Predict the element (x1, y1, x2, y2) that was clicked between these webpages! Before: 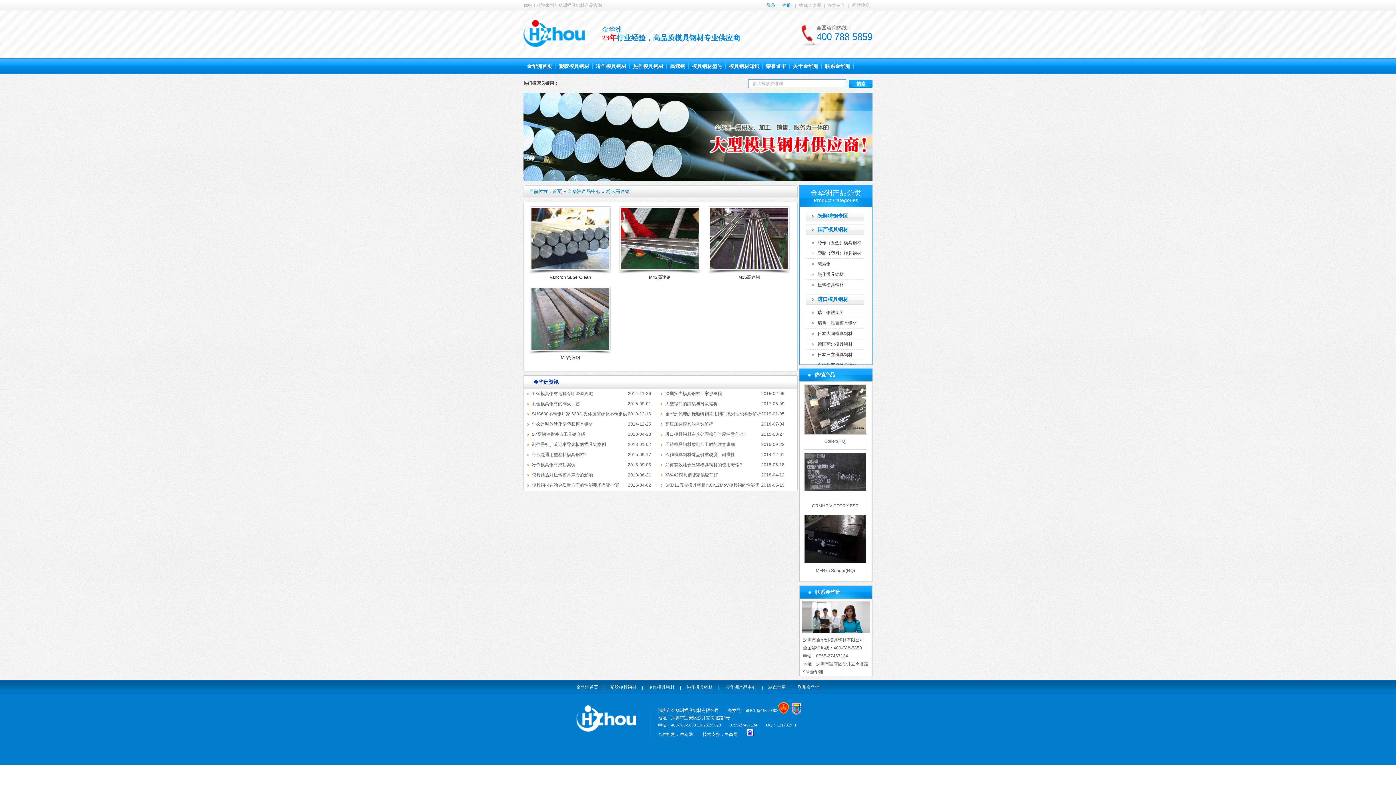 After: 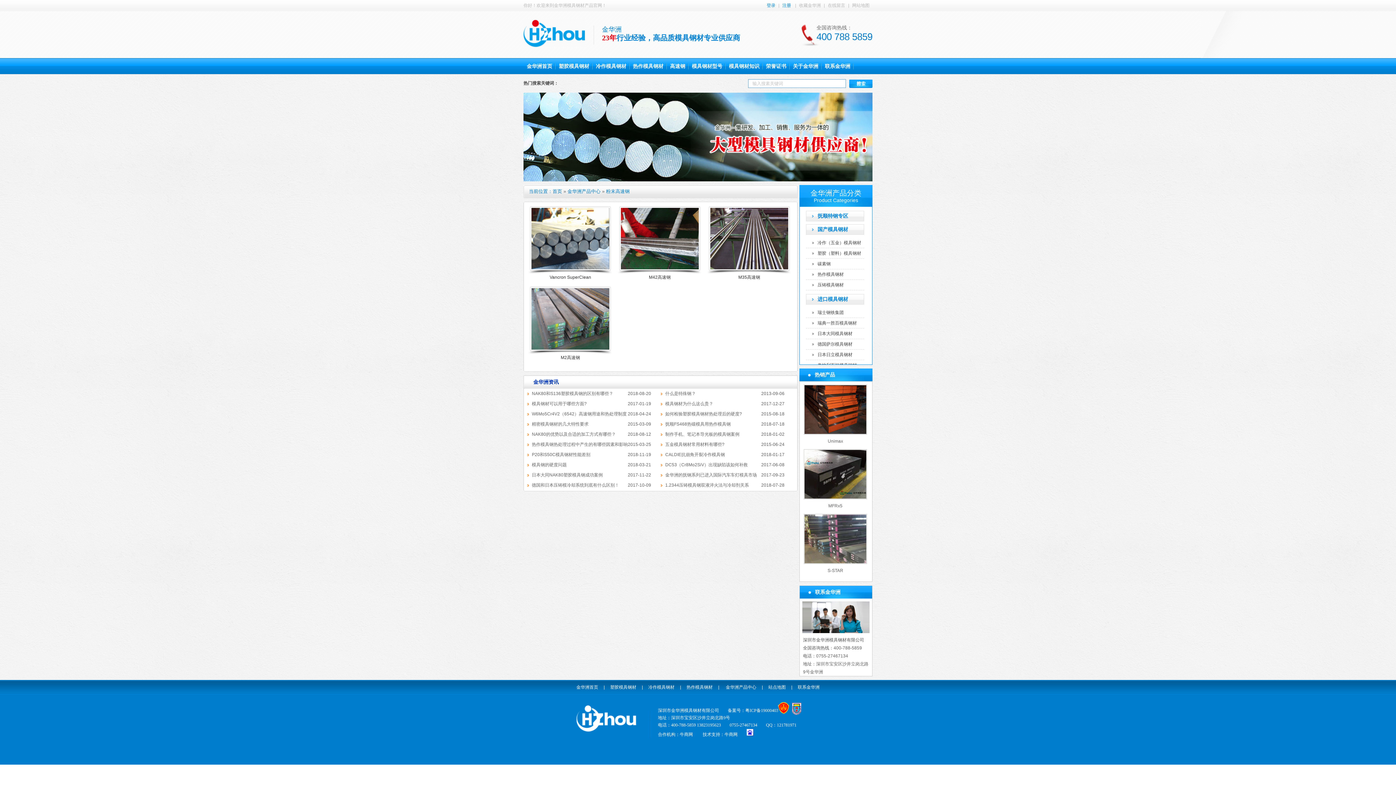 Action: bbox: (666, 58, 688, 74) label: 高速钢